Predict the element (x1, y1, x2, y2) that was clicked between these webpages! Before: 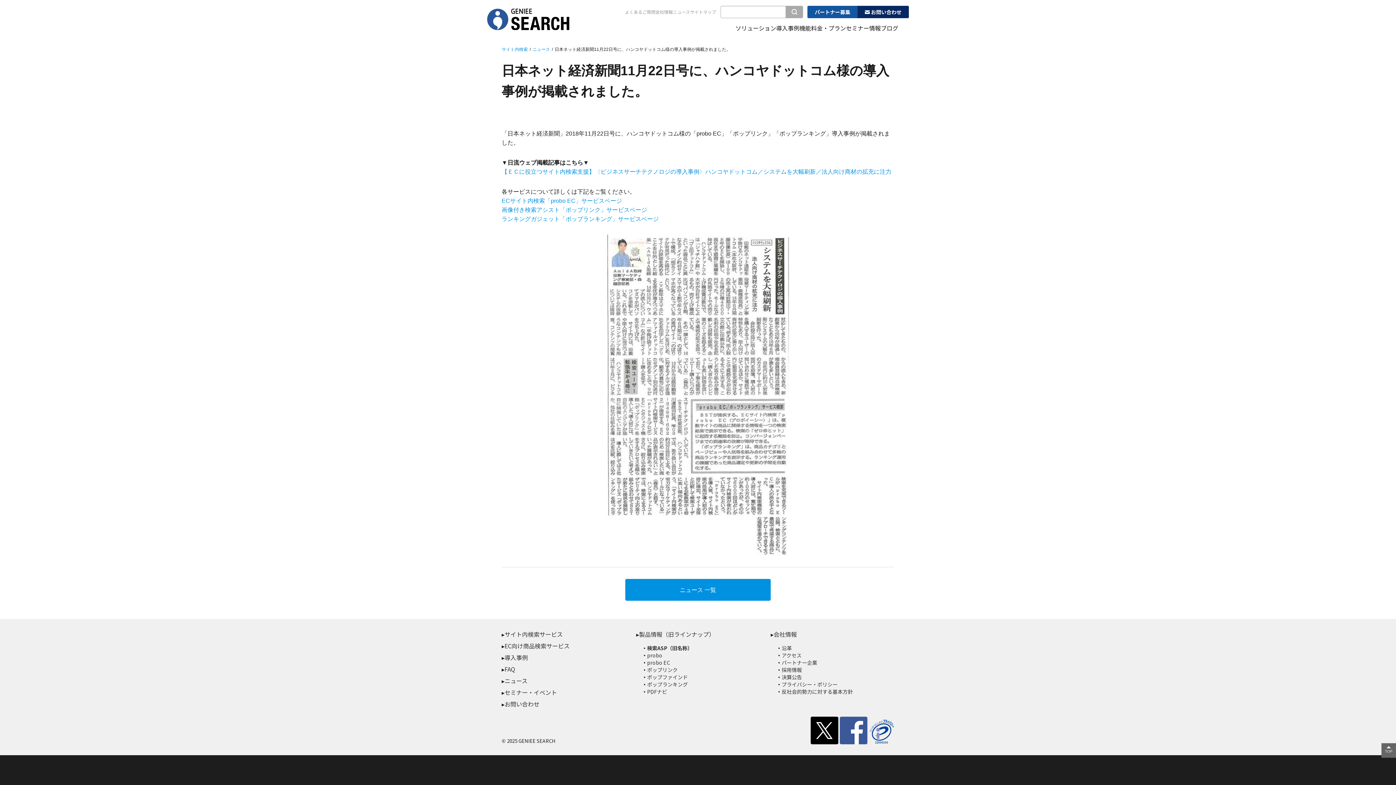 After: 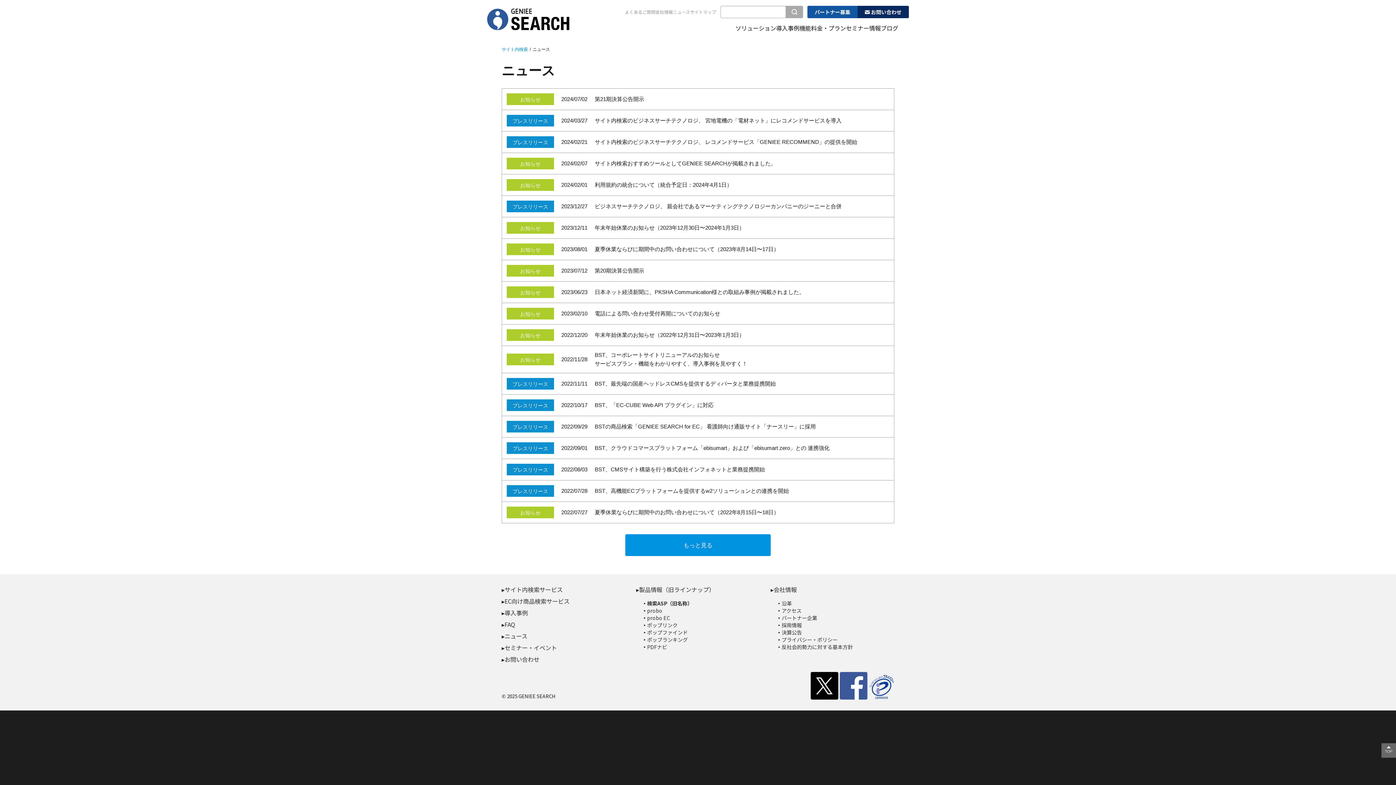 Action: label: ニュース bbox: (532, 46, 550, 52)